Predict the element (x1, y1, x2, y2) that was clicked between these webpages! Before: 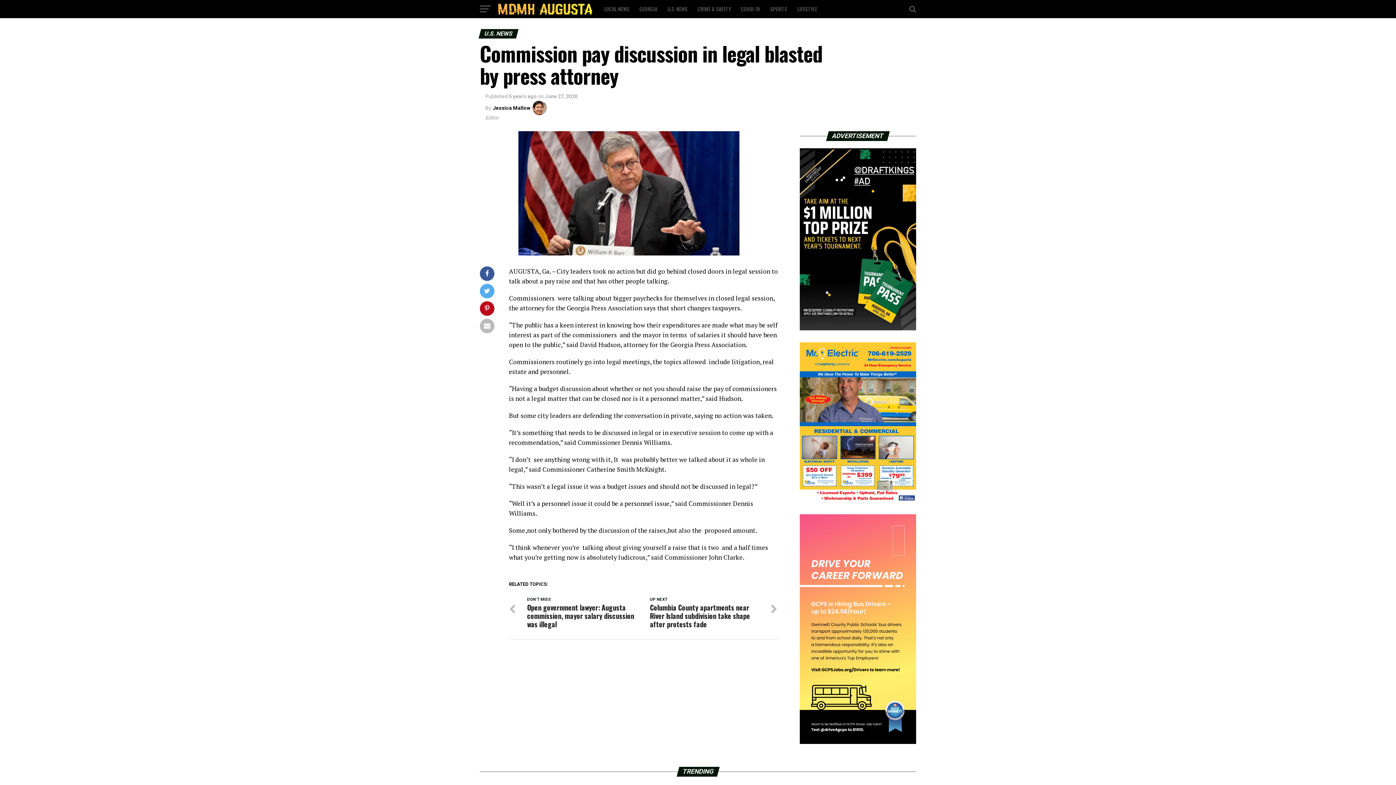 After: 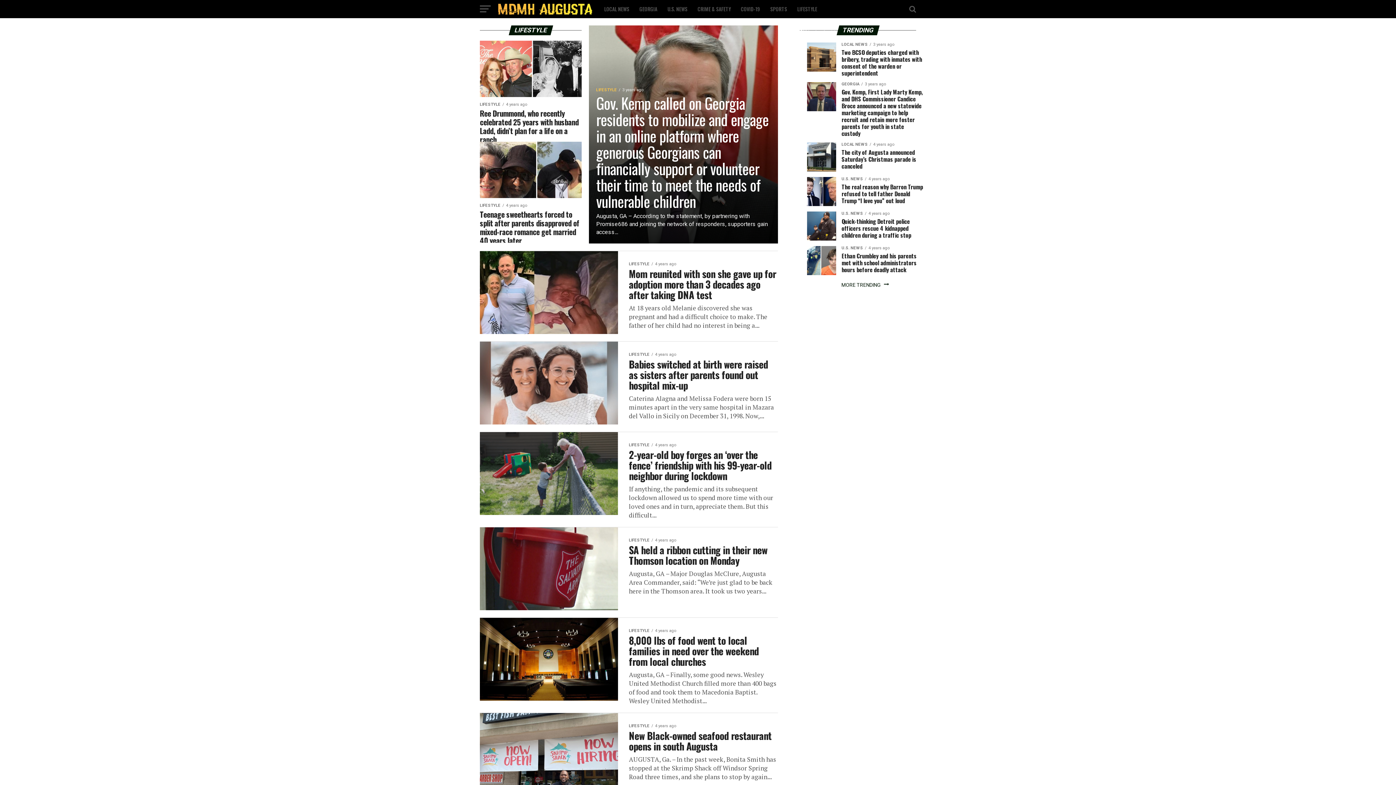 Action: bbox: (793, 0, 821, 18) label: LIFESTYLE